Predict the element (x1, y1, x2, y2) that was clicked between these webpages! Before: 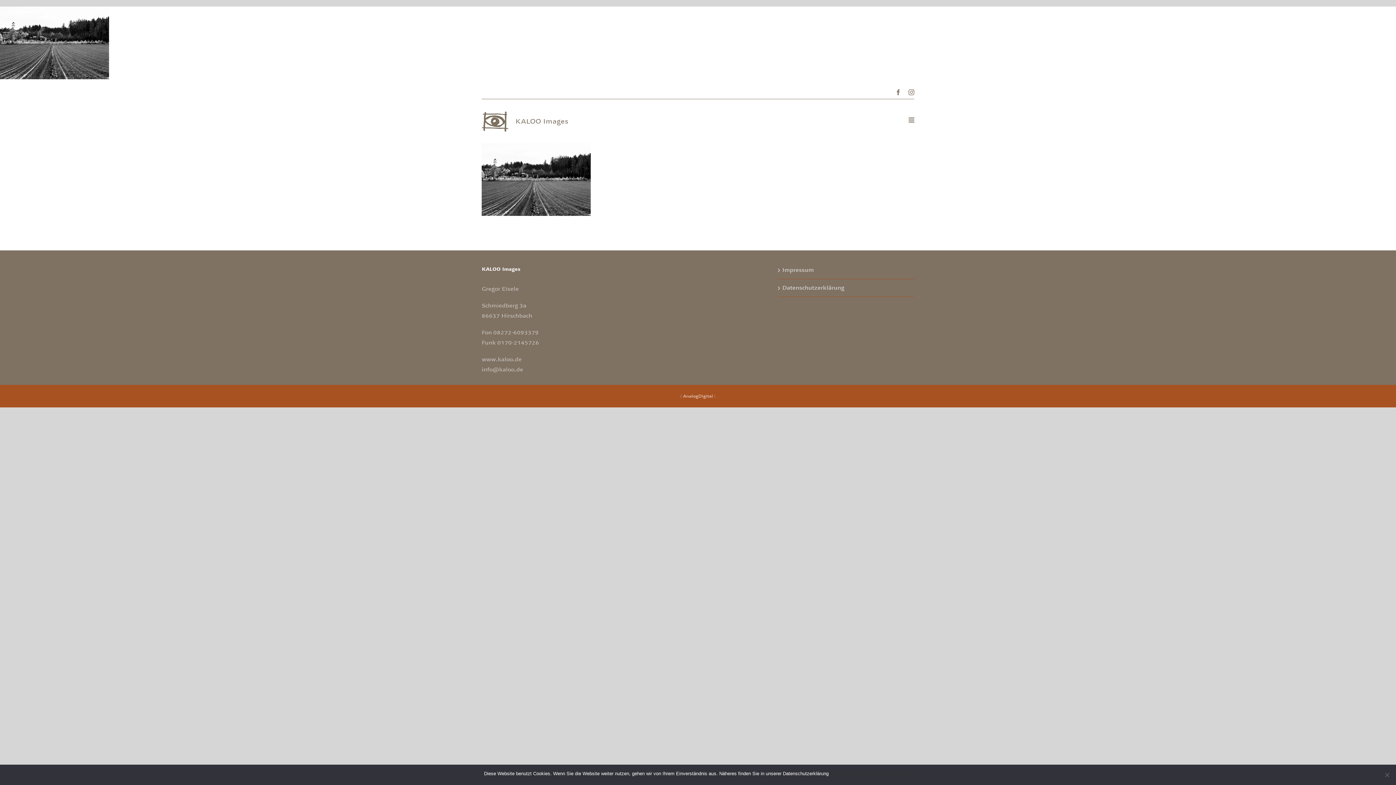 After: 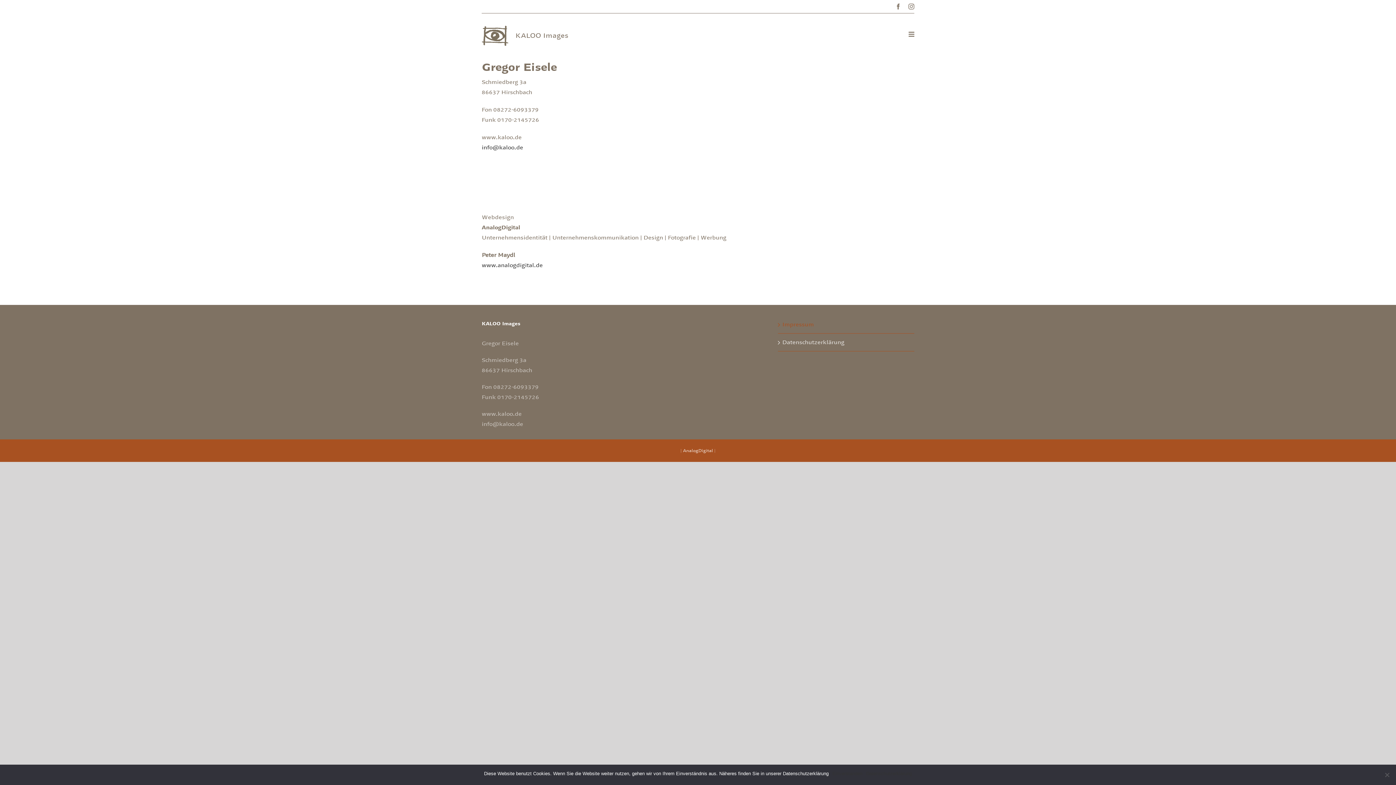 Action: bbox: (782, 265, 910, 275) label: Impressum